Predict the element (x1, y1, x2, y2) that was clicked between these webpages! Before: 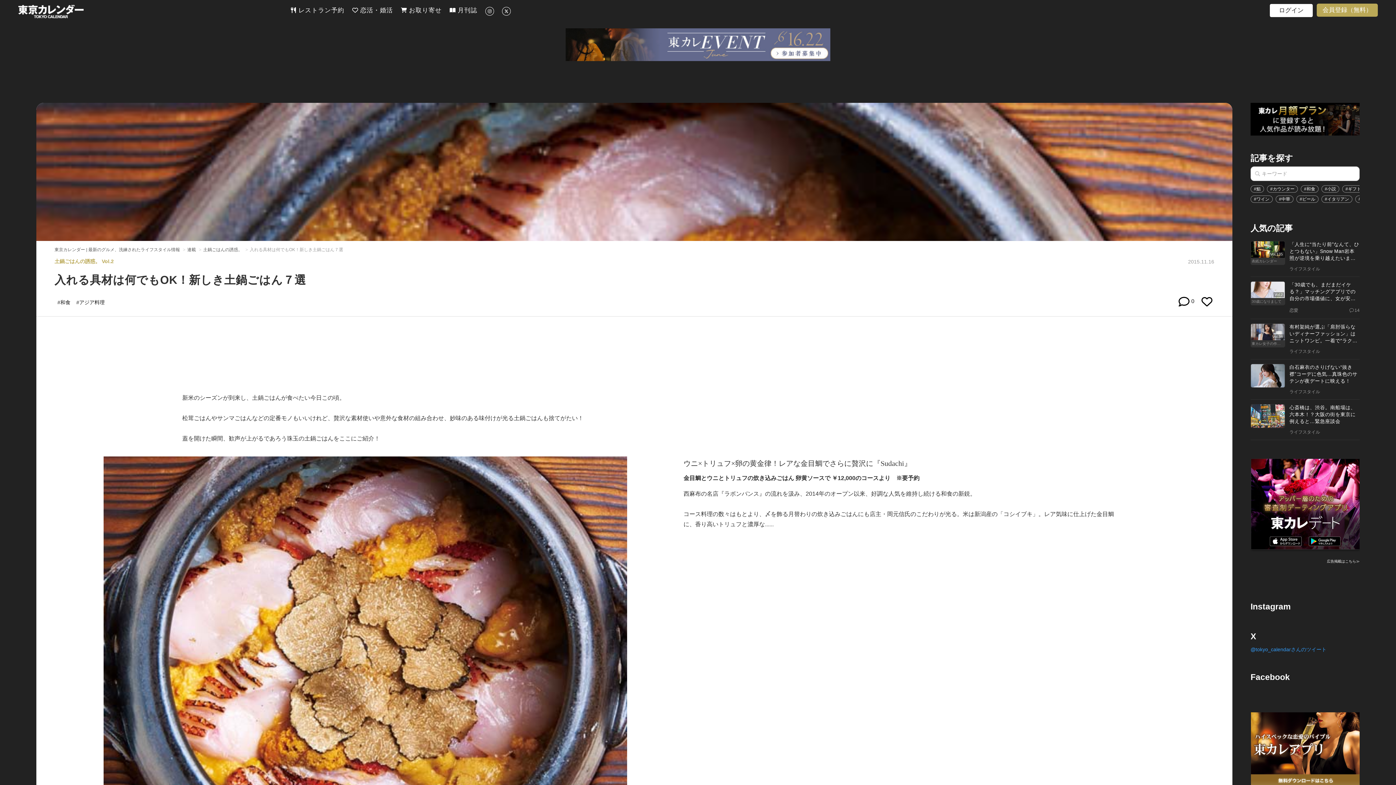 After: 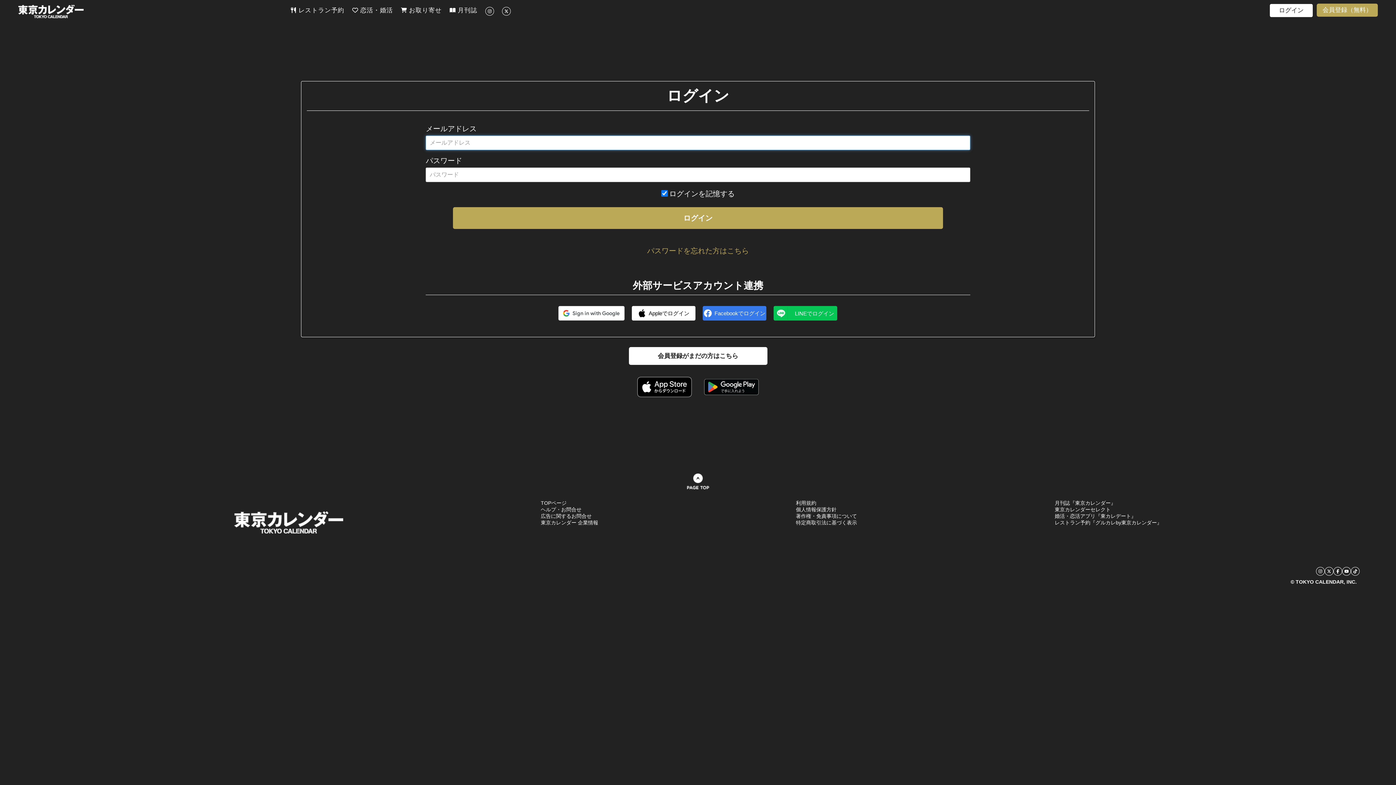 Action: label: ログイン bbox: (1269, 3, 1313, 17)